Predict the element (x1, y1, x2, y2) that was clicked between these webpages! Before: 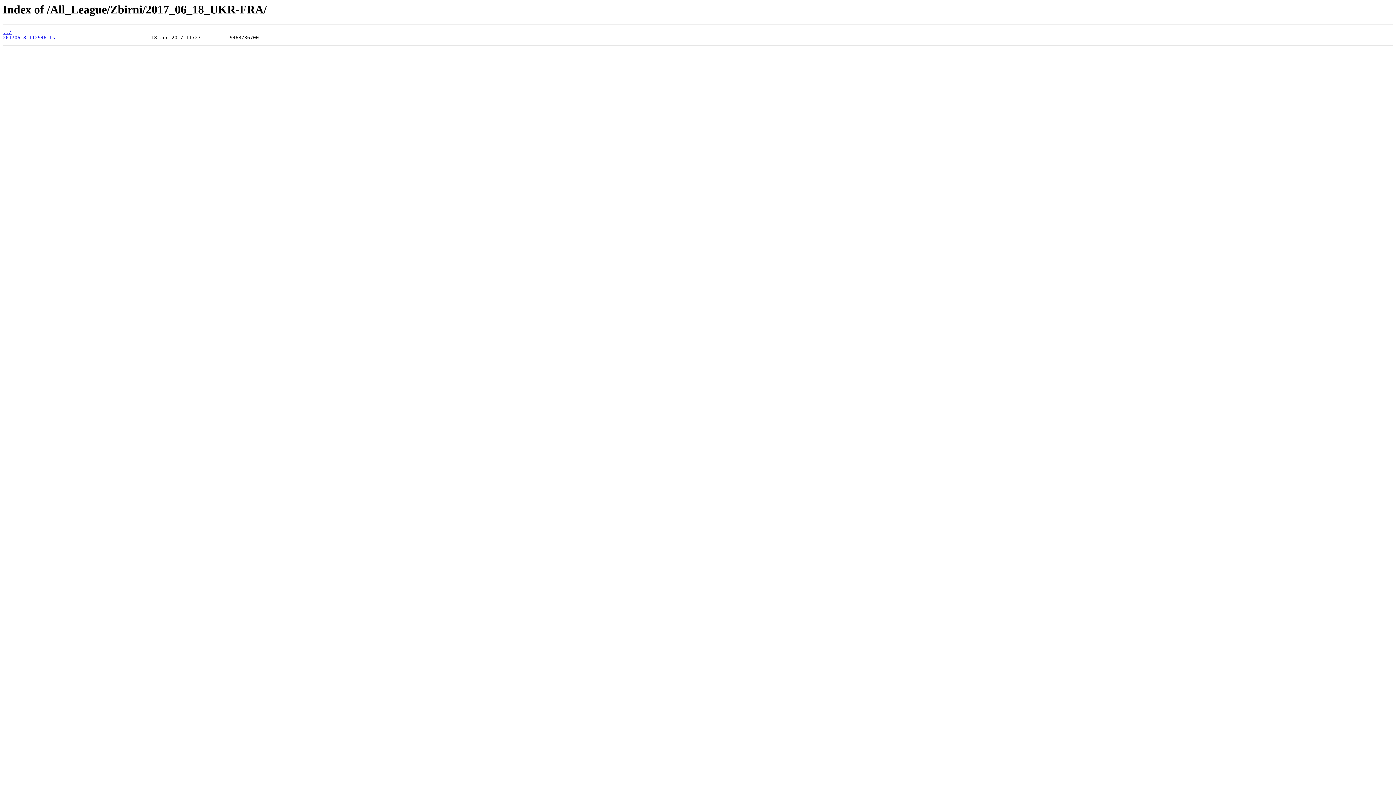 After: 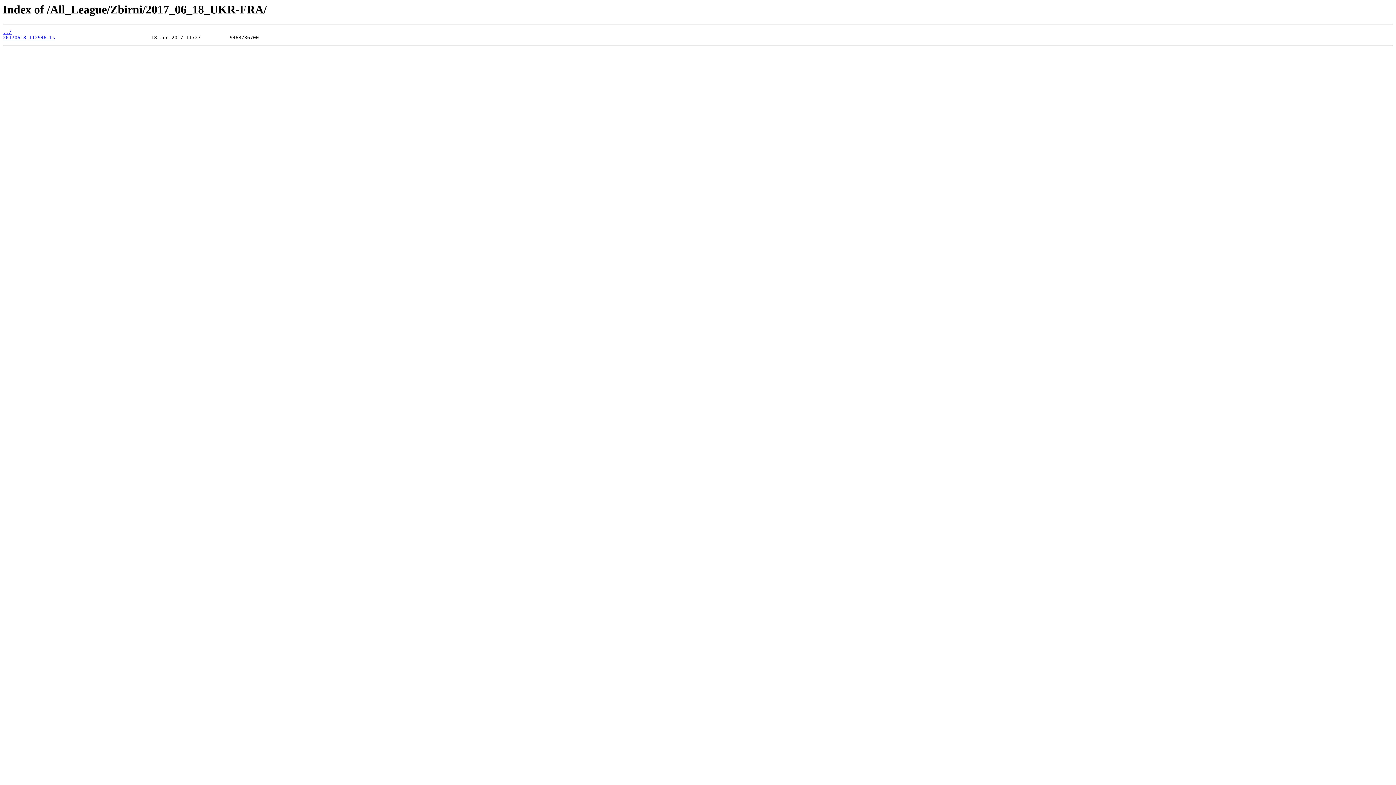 Action: bbox: (2, 35, 55, 40) label: 20170618_112946.ts